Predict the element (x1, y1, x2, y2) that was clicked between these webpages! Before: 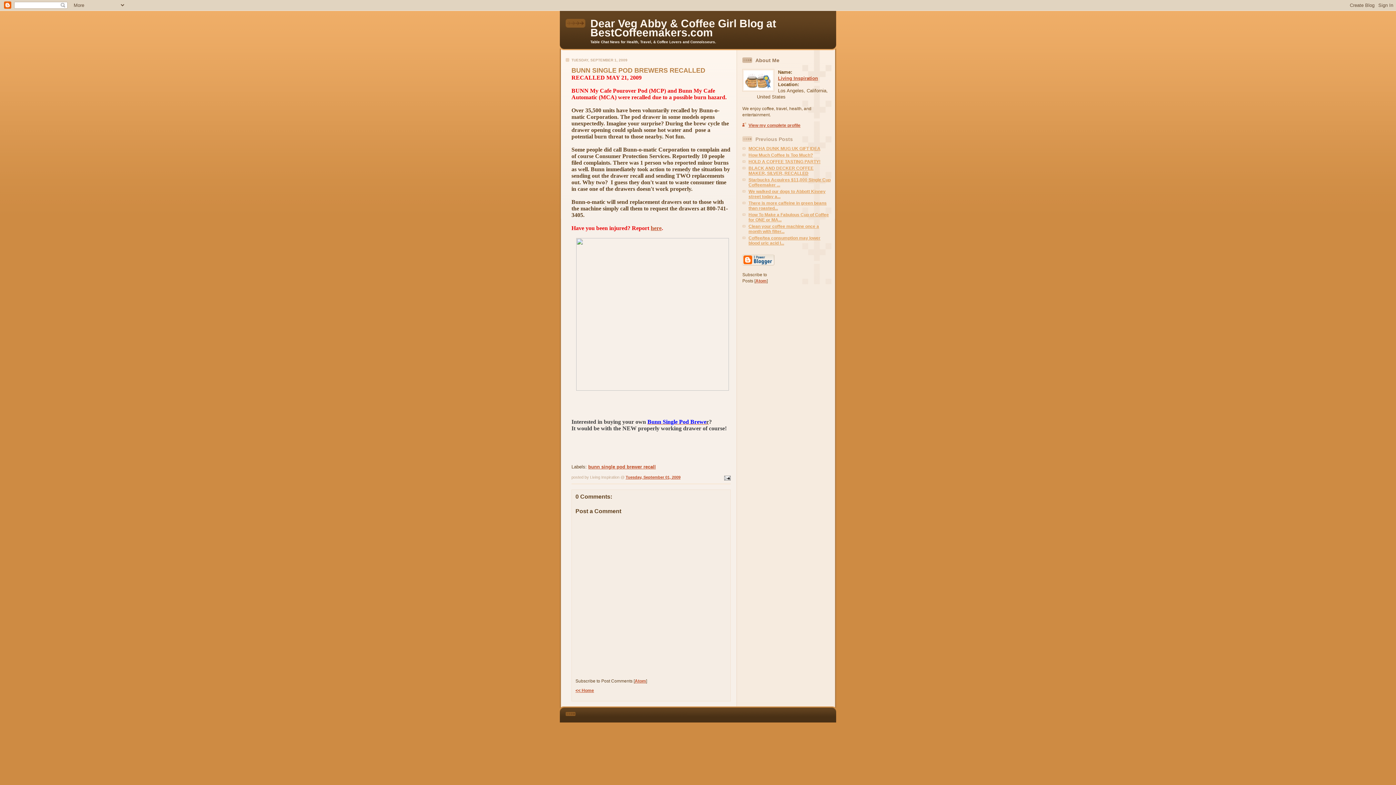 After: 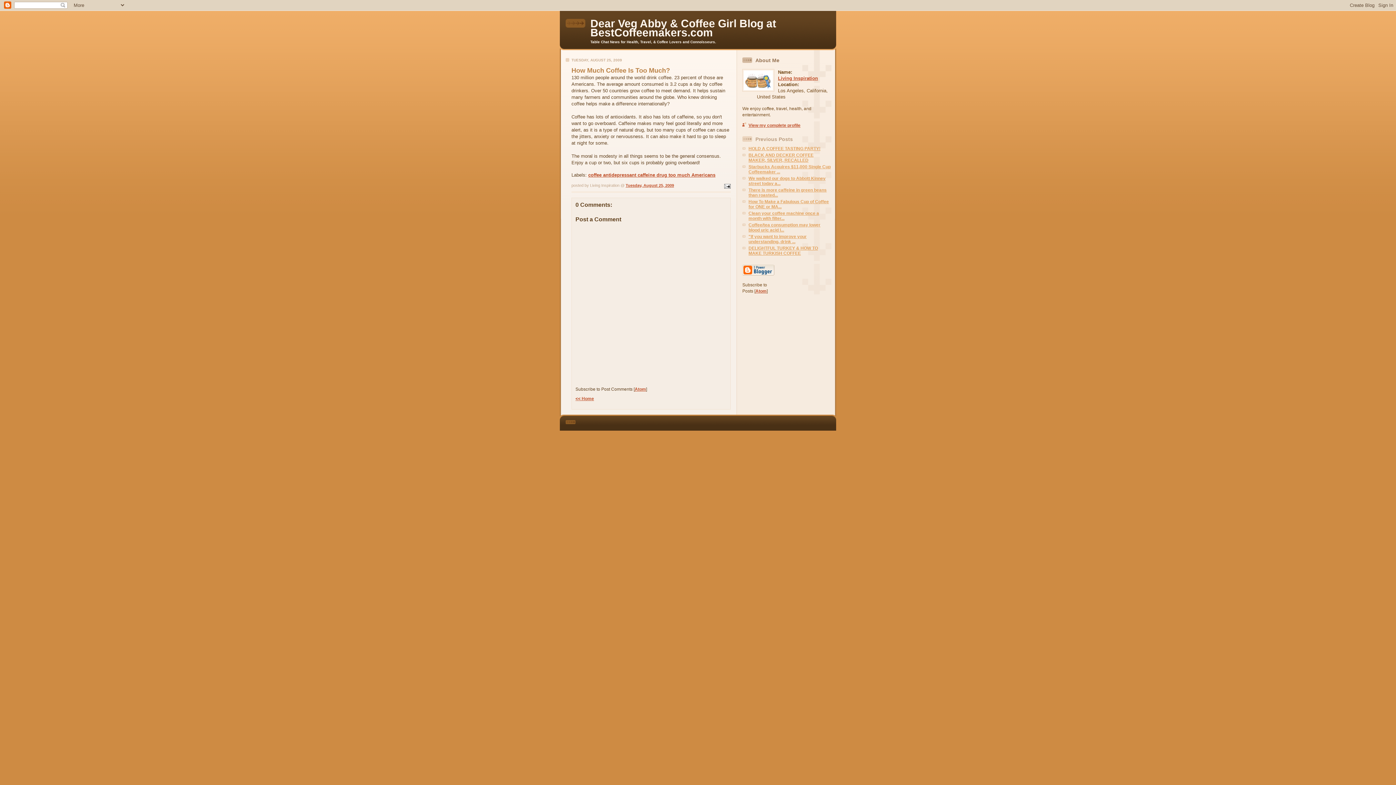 Action: label: How Much Coffee Is Too Much? bbox: (748, 152, 813, 157)